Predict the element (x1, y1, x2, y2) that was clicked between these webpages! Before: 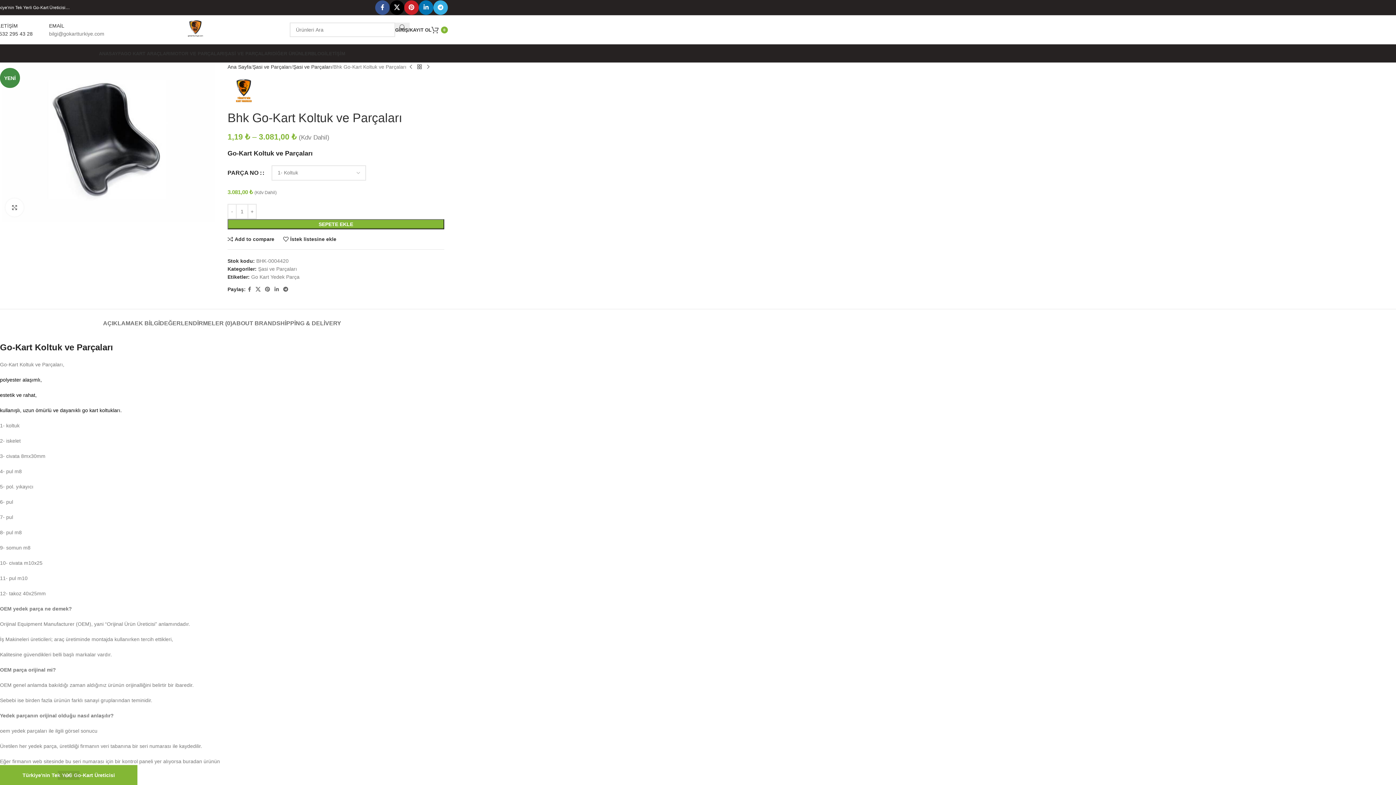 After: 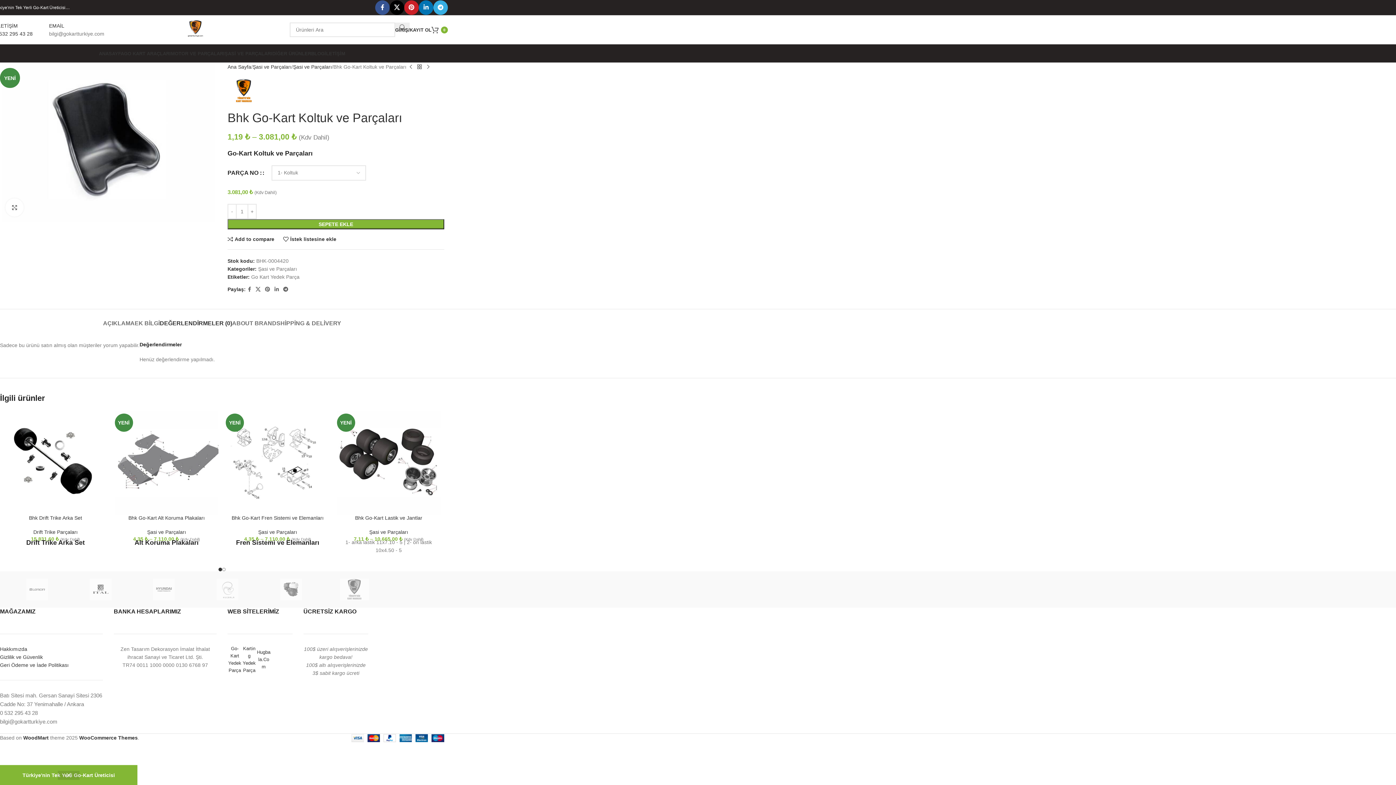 Action: label: DEĞERLENDİRMELER (0) bbox: (159, 308, 232, 330)